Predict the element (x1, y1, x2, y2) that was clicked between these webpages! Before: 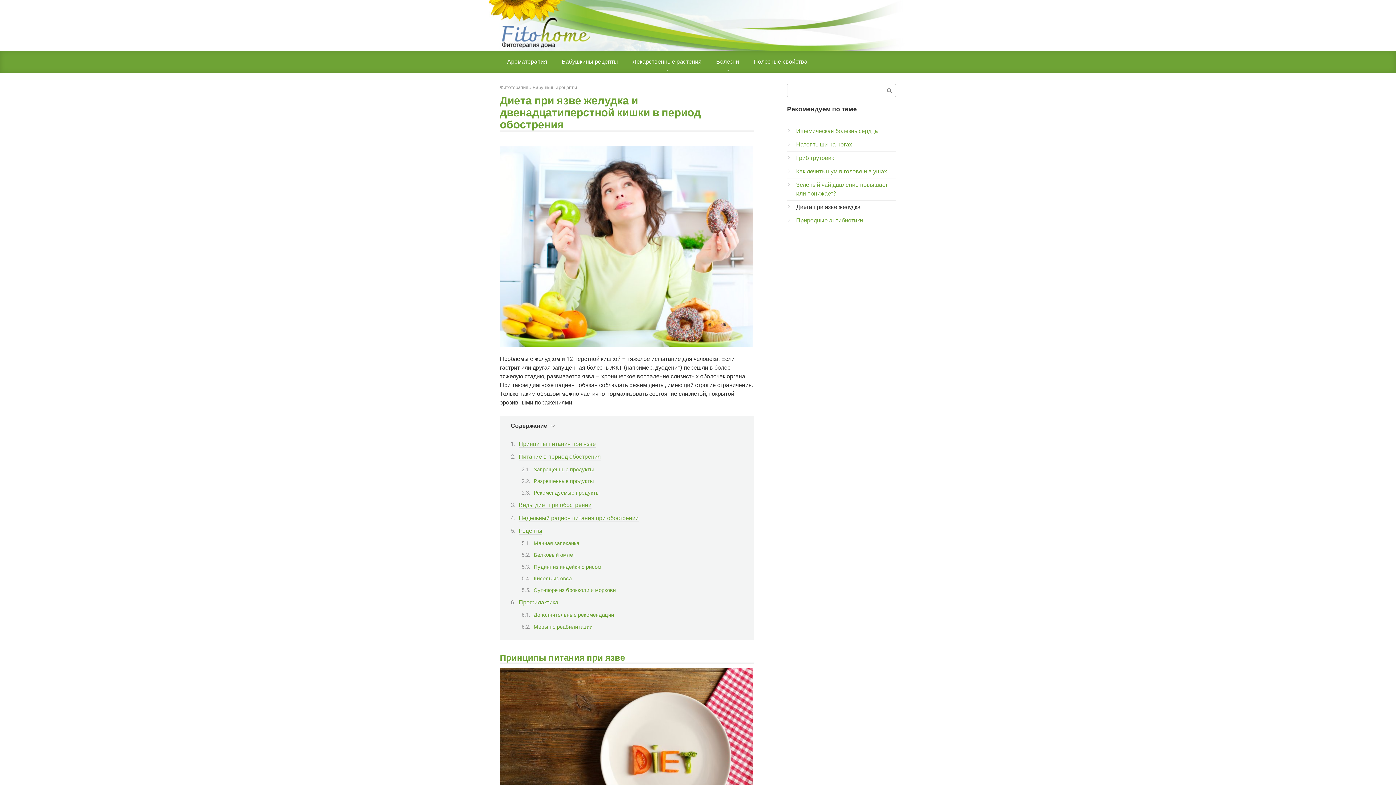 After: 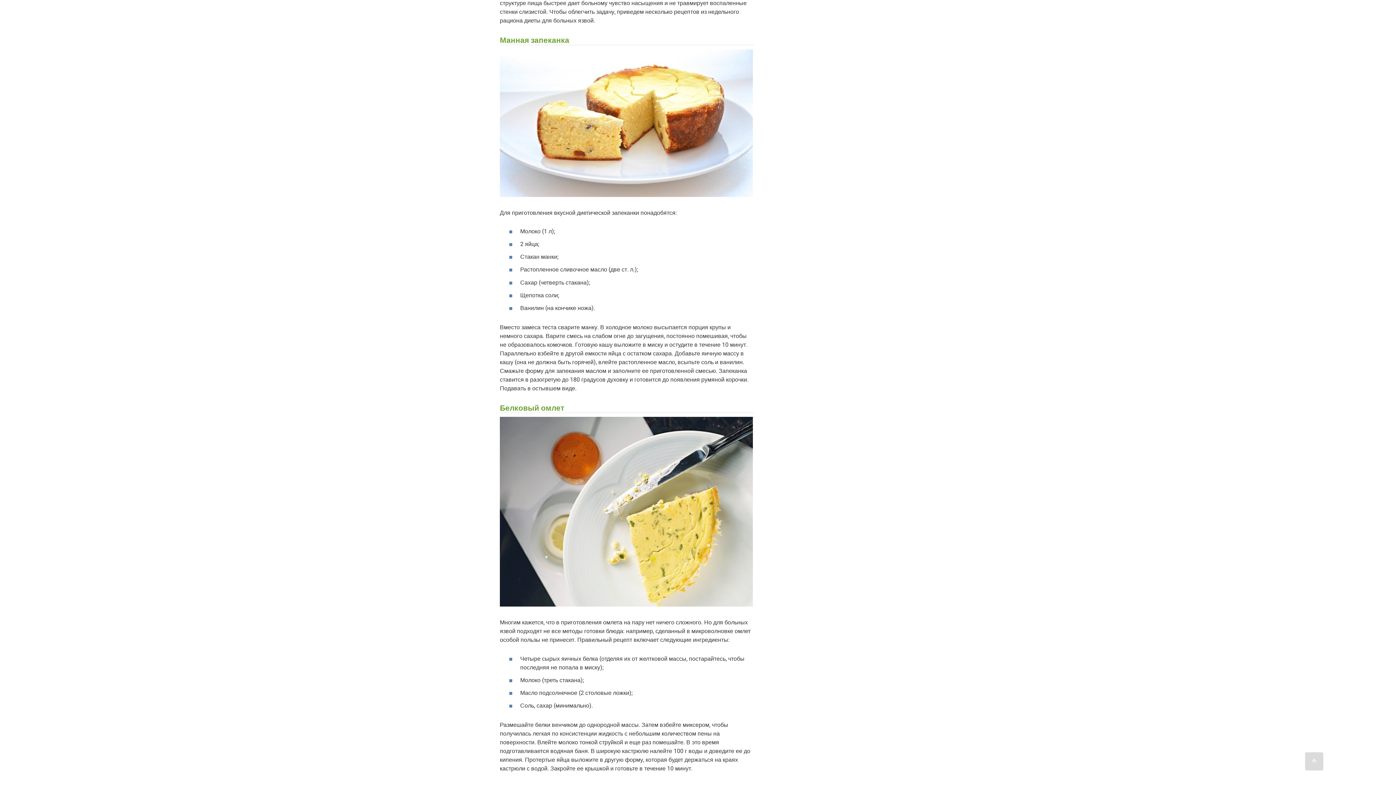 Action: label: Манная запеканка bbox: (533, 540, 579, 546)